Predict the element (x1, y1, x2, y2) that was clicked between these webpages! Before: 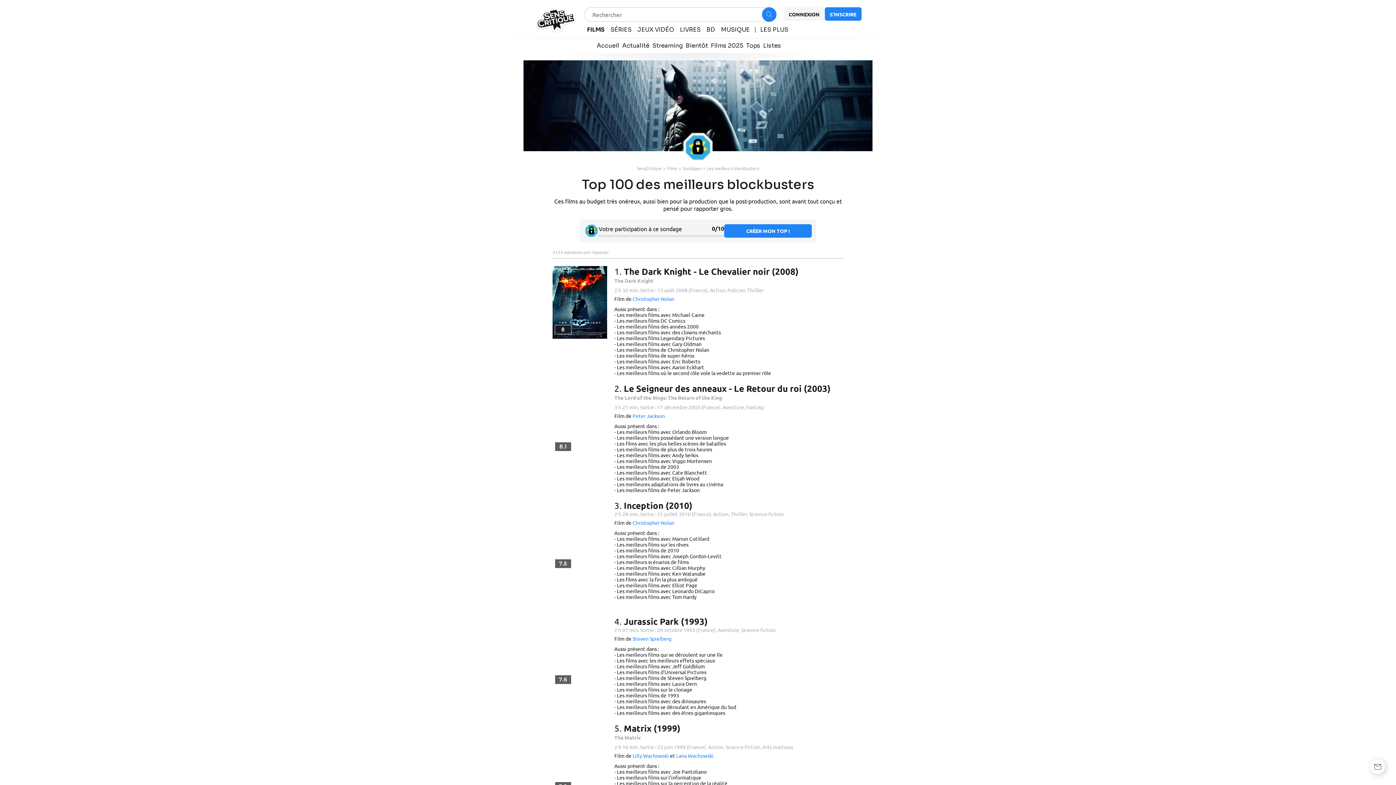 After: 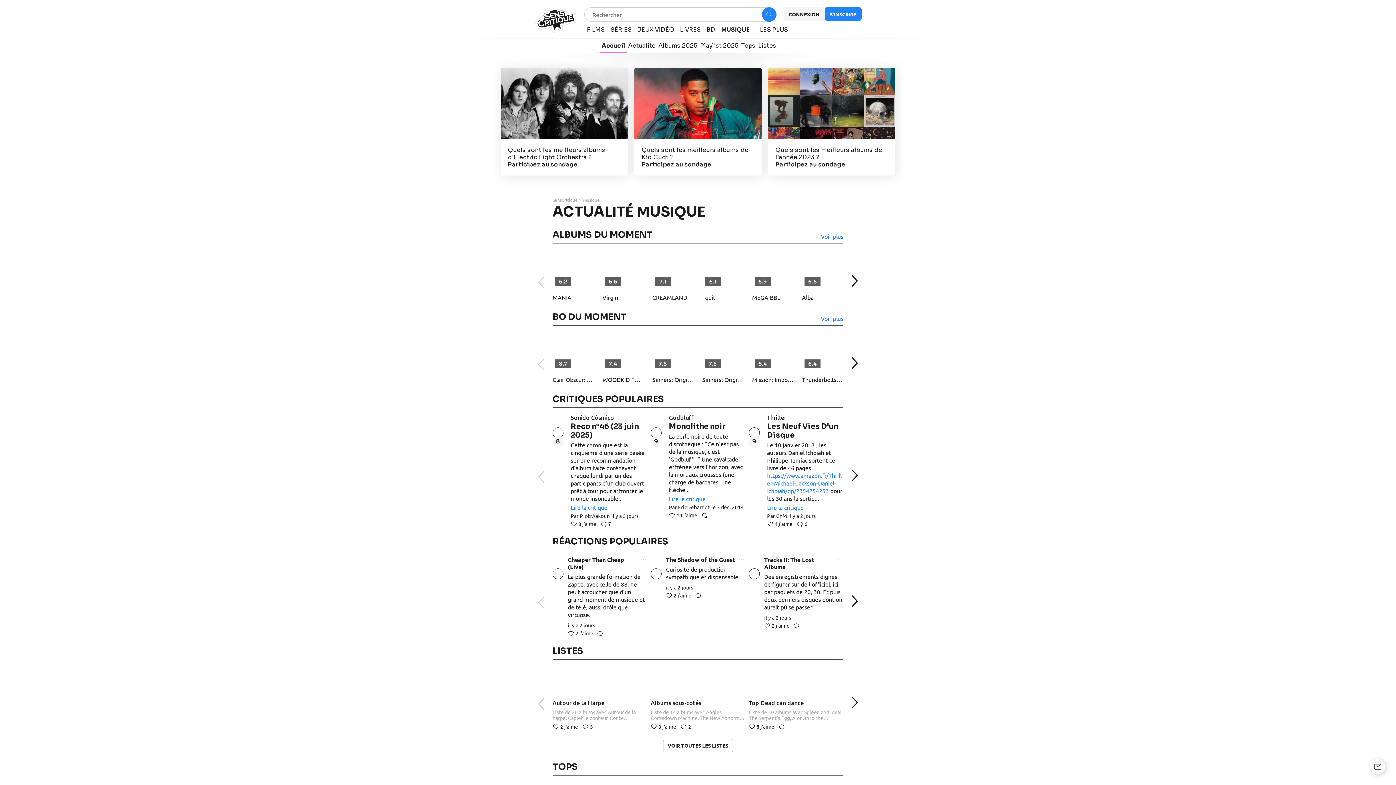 Action: label: MUSIQUE bbox: (721, 26, 750, 33)